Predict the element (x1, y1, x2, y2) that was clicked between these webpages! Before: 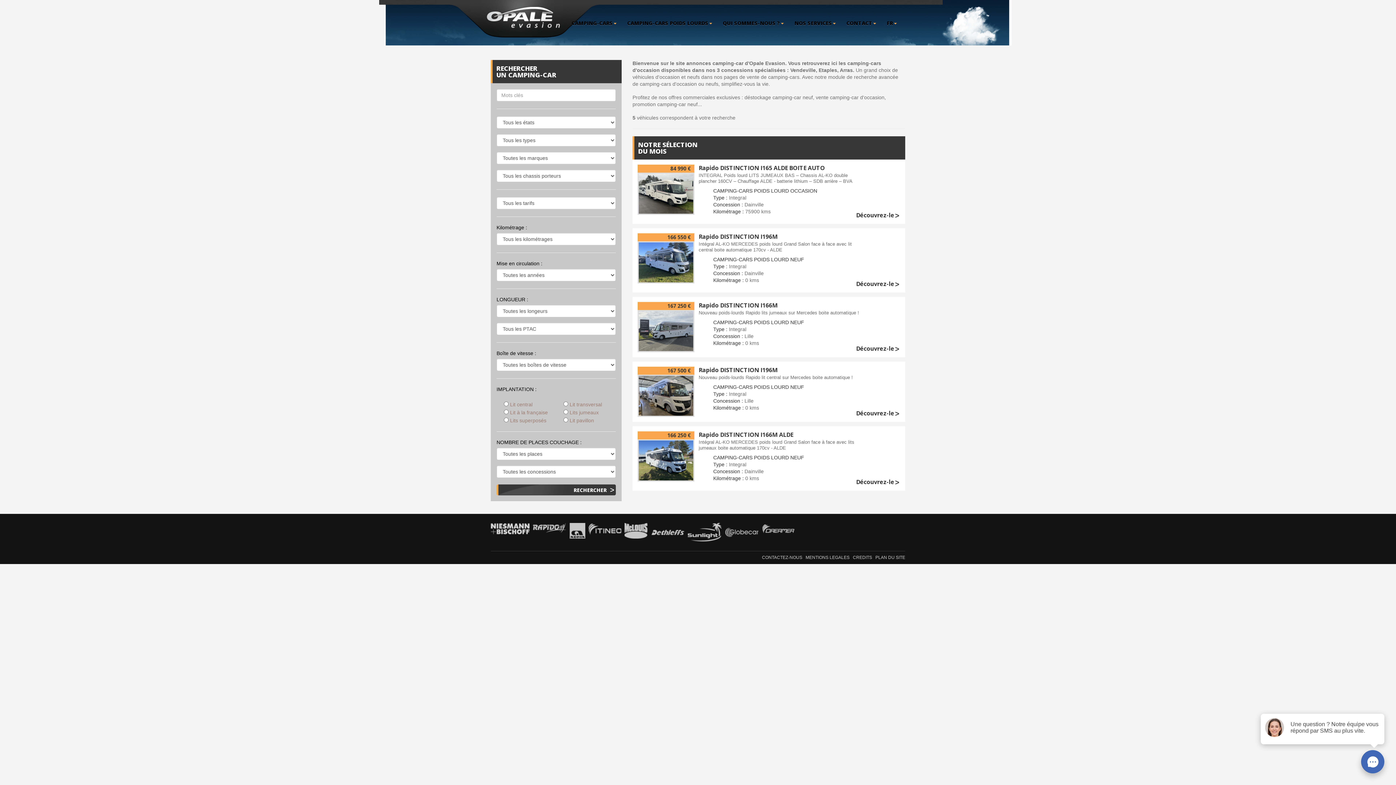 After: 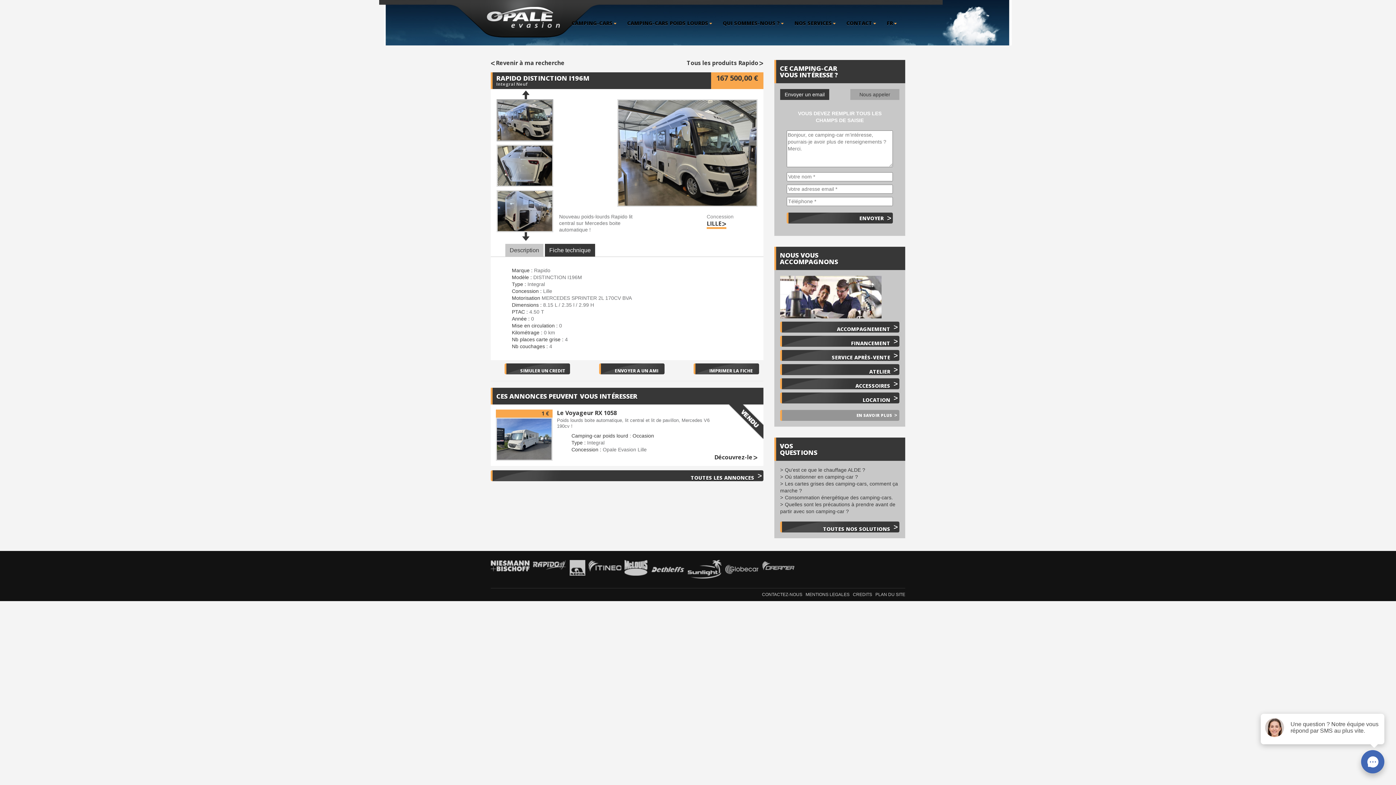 Action: bbox: (856, 410, 899, 416) label: Découvrez-le